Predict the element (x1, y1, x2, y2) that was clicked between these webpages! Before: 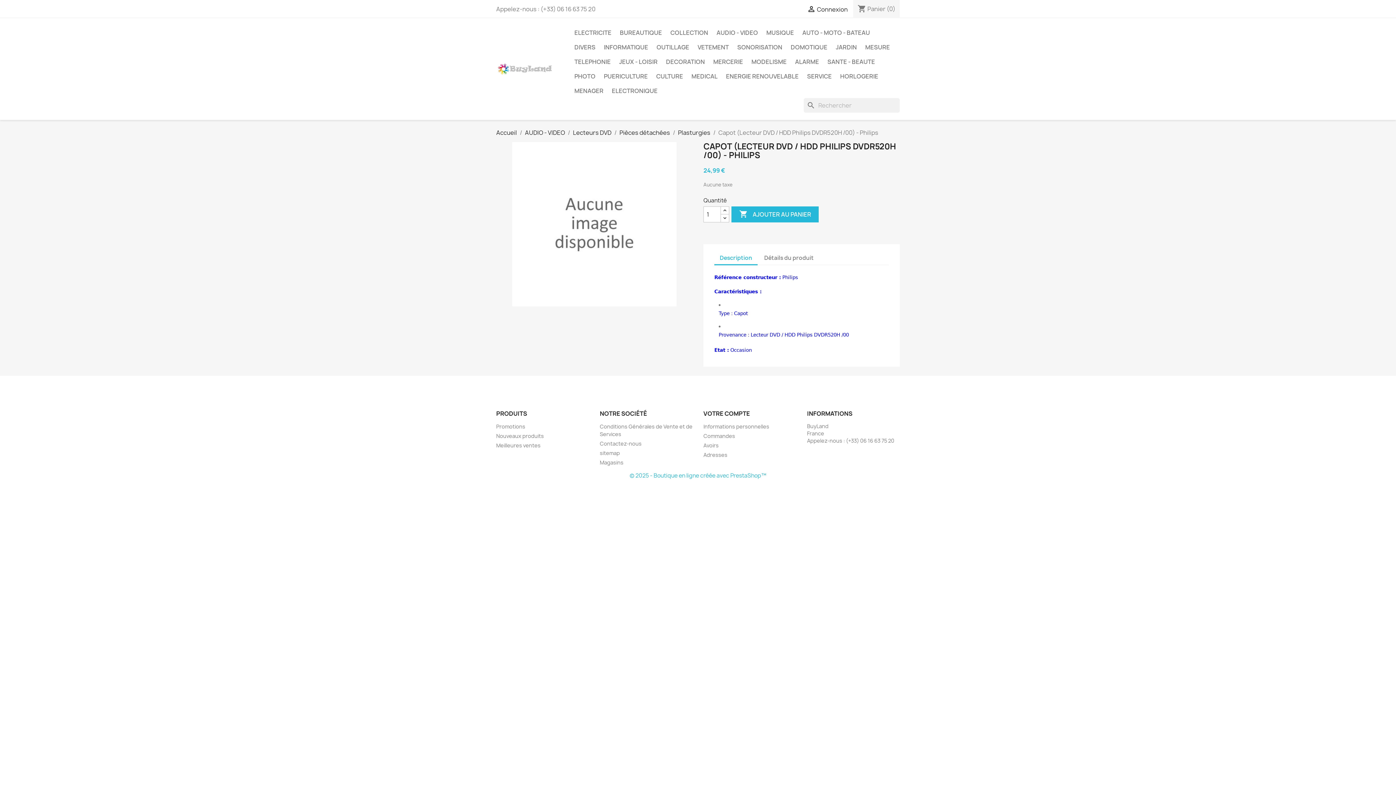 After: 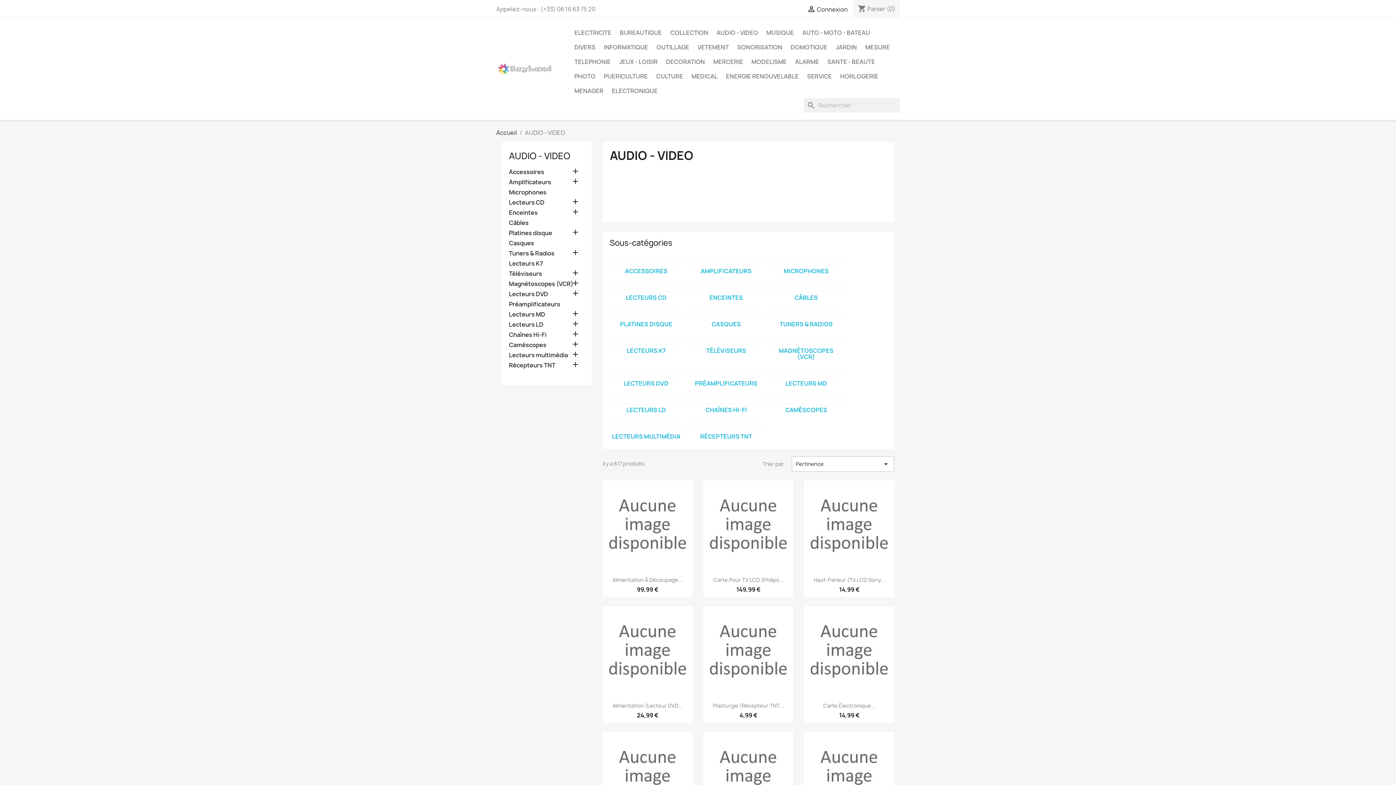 Action: bbox: (713, 25, 761, 40) label: AUDIO - VIDEO